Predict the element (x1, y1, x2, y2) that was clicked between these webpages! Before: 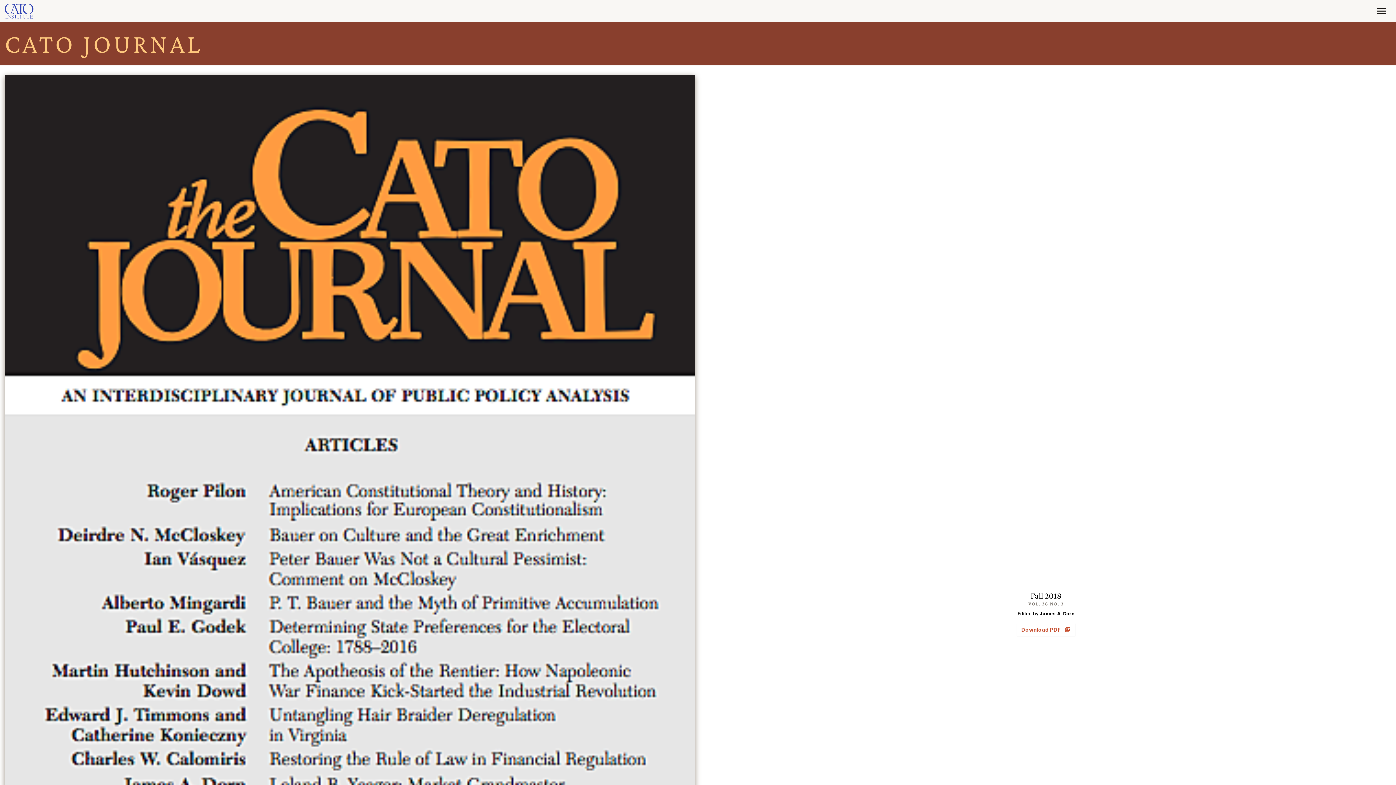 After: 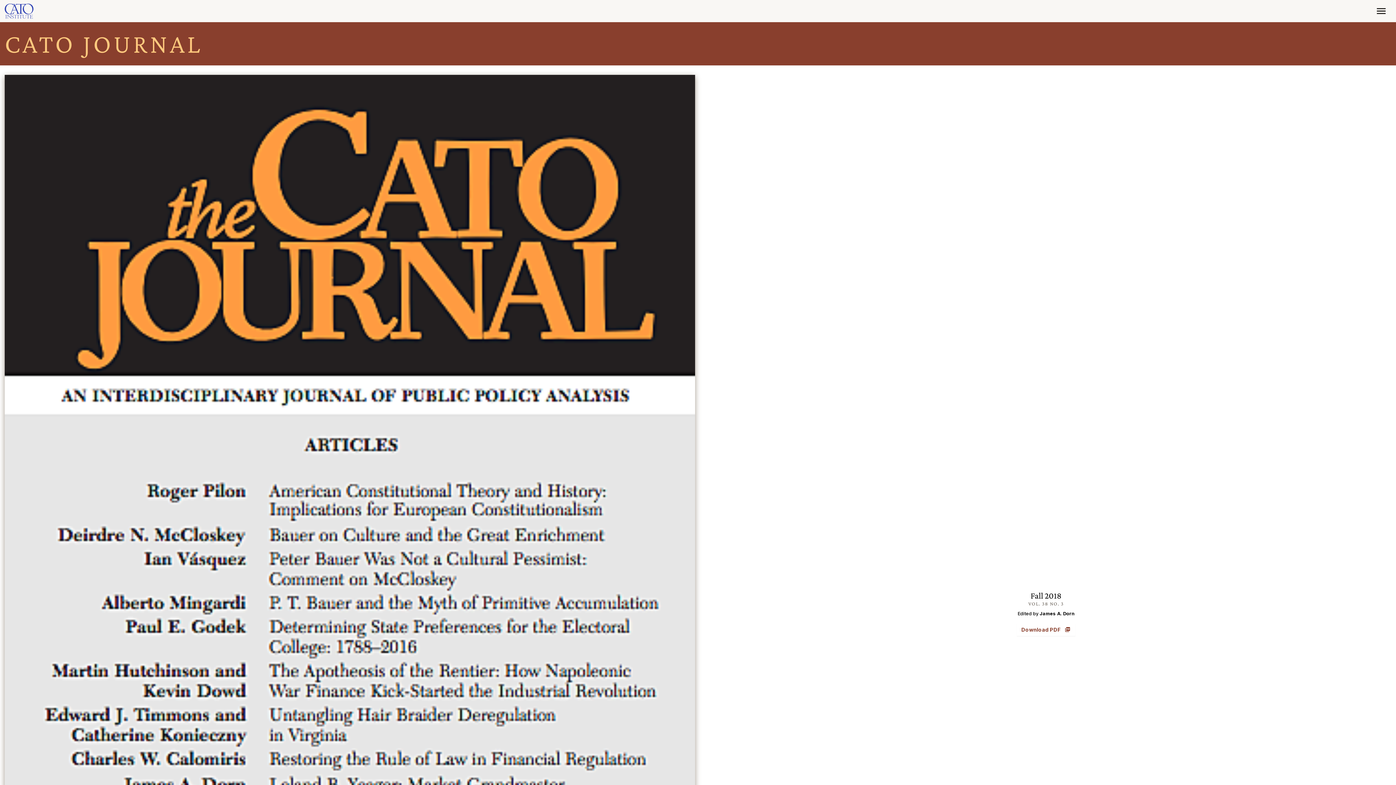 Action: label: Download PDF bbox: (1017, 623, 1075, 636)